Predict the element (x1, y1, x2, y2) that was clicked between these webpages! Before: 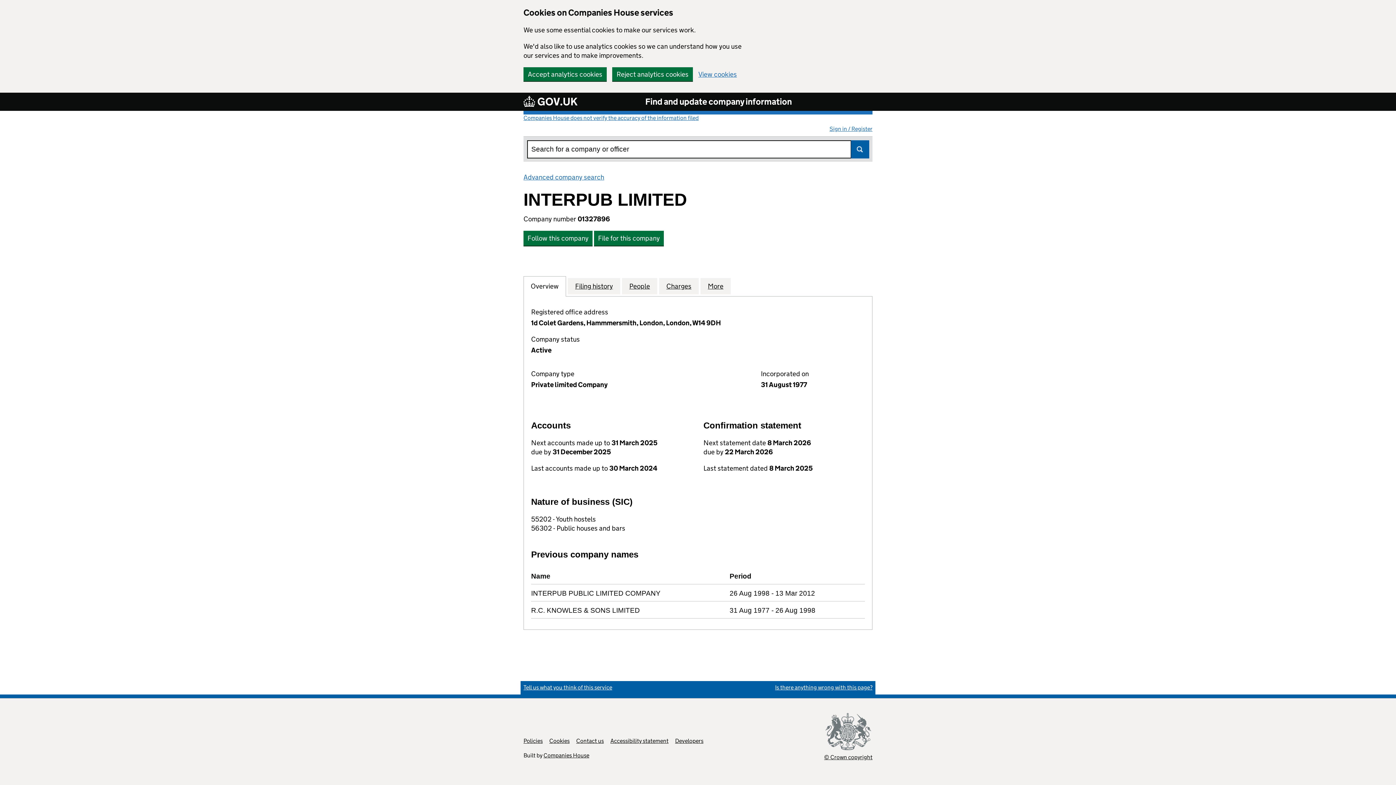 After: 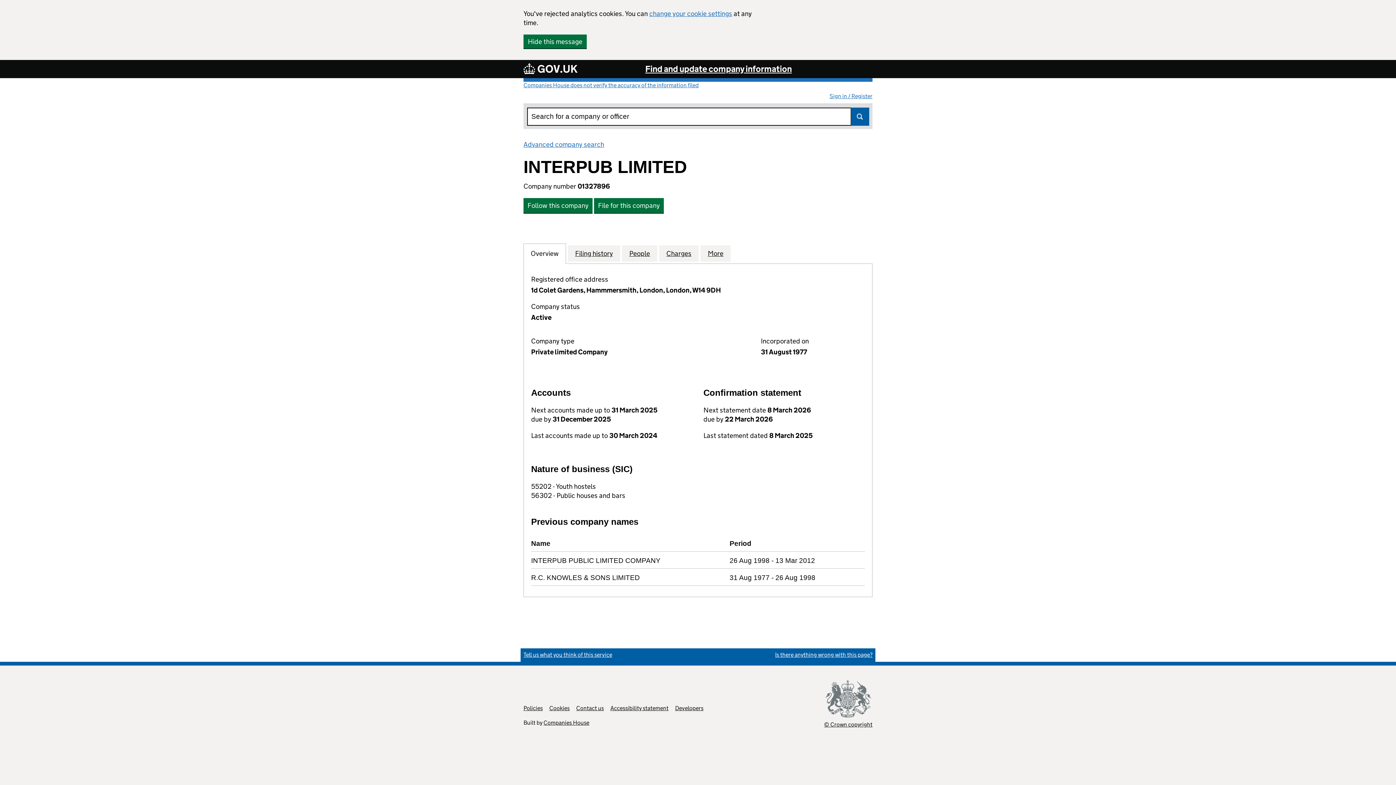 Action: bbox: (612, 67, 693, 81) label: Reject analytics cookies